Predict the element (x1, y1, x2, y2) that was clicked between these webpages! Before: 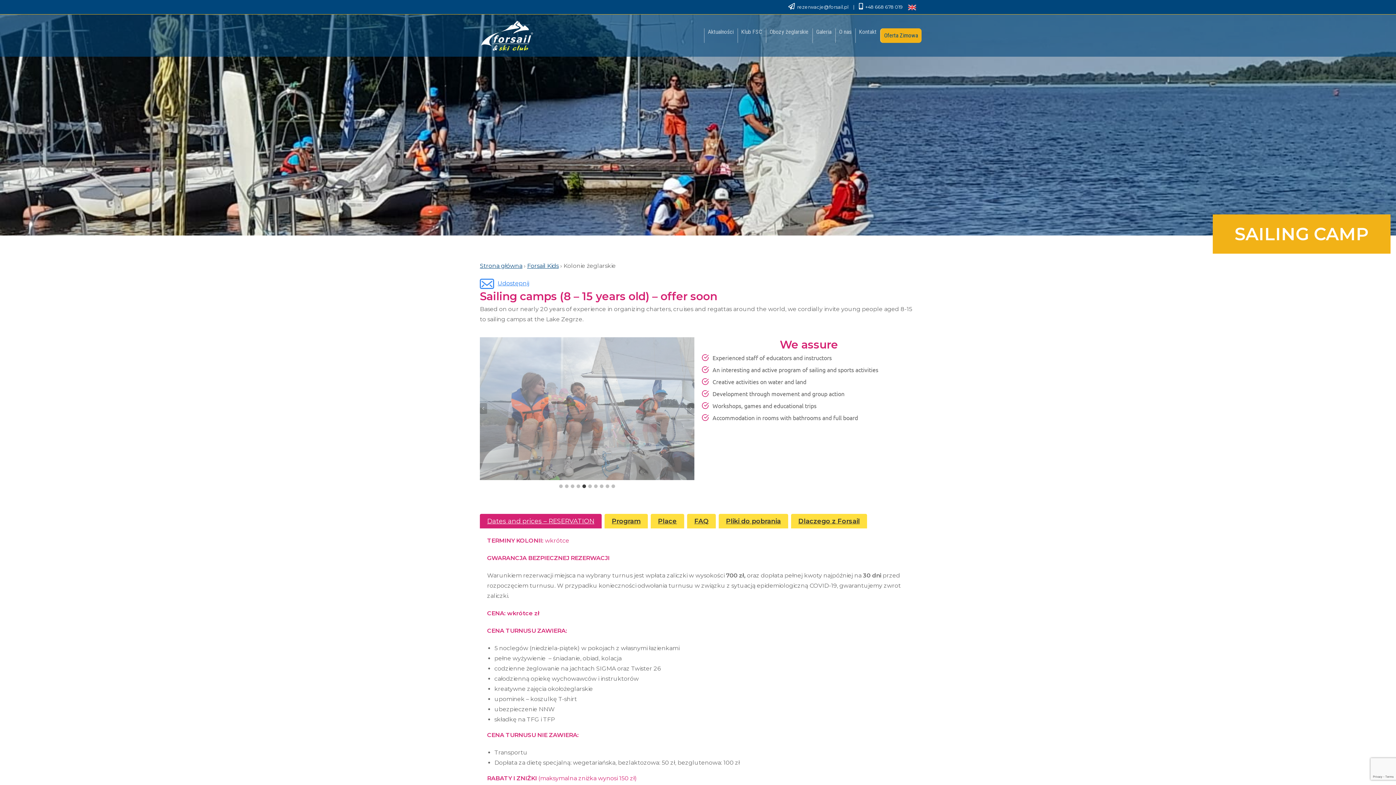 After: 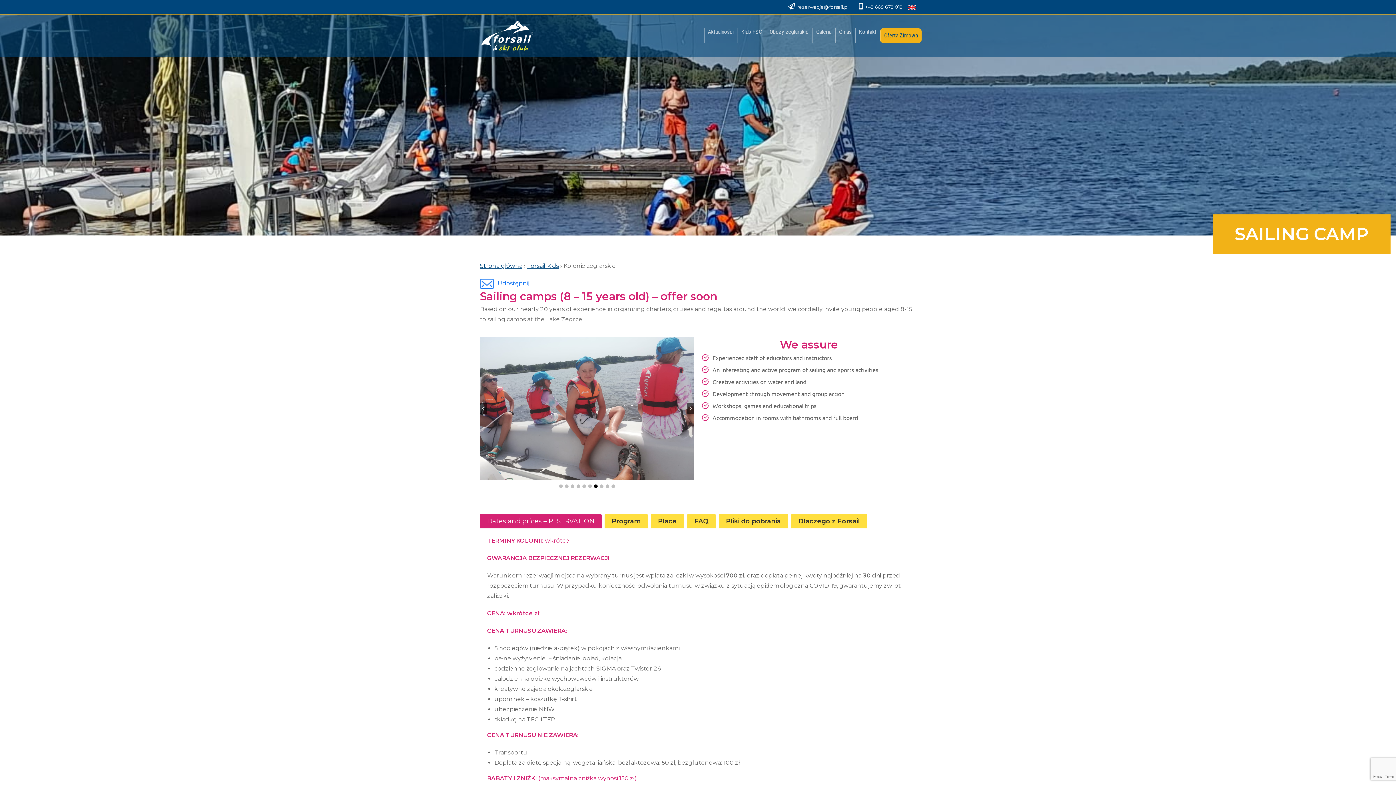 Action: bbox: (594, 484, 597, 488) label: Go to slide 7